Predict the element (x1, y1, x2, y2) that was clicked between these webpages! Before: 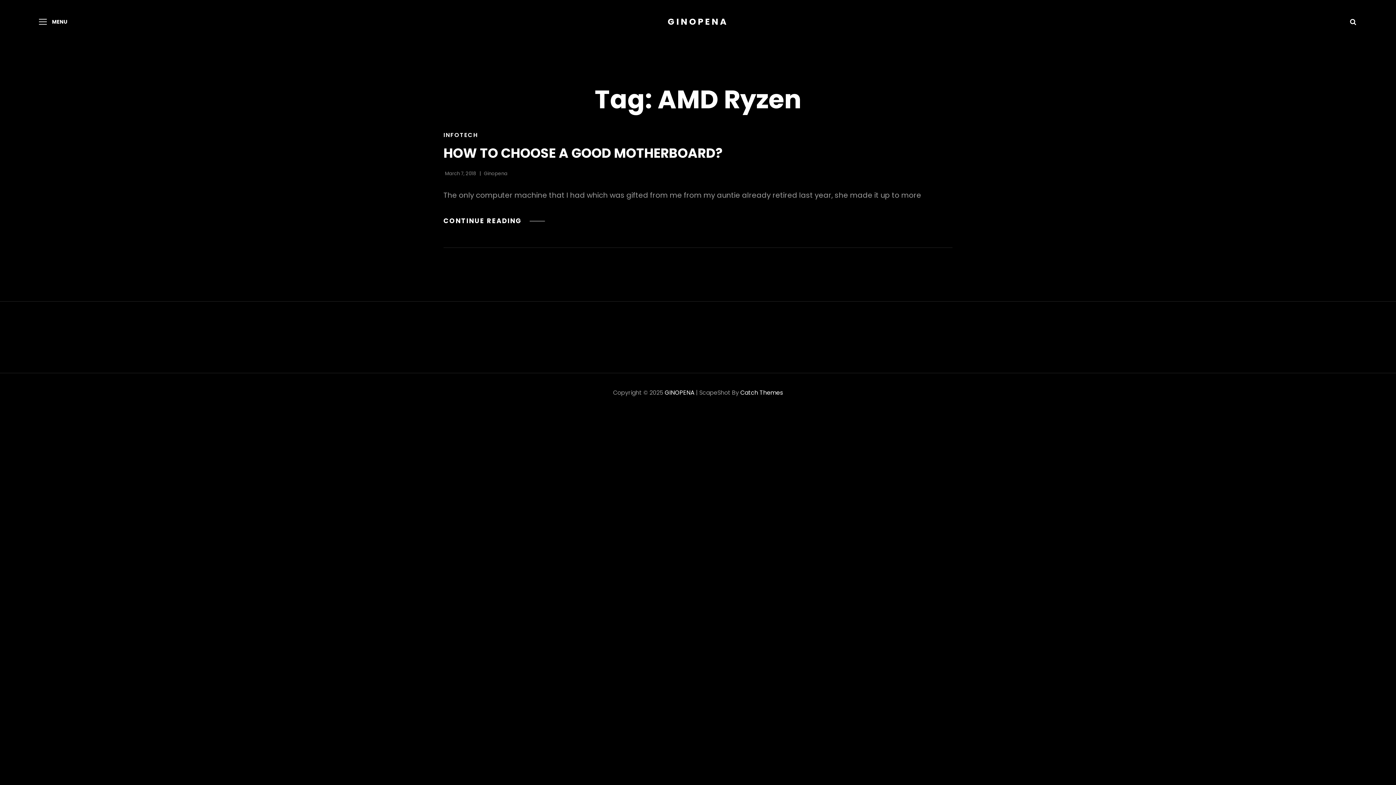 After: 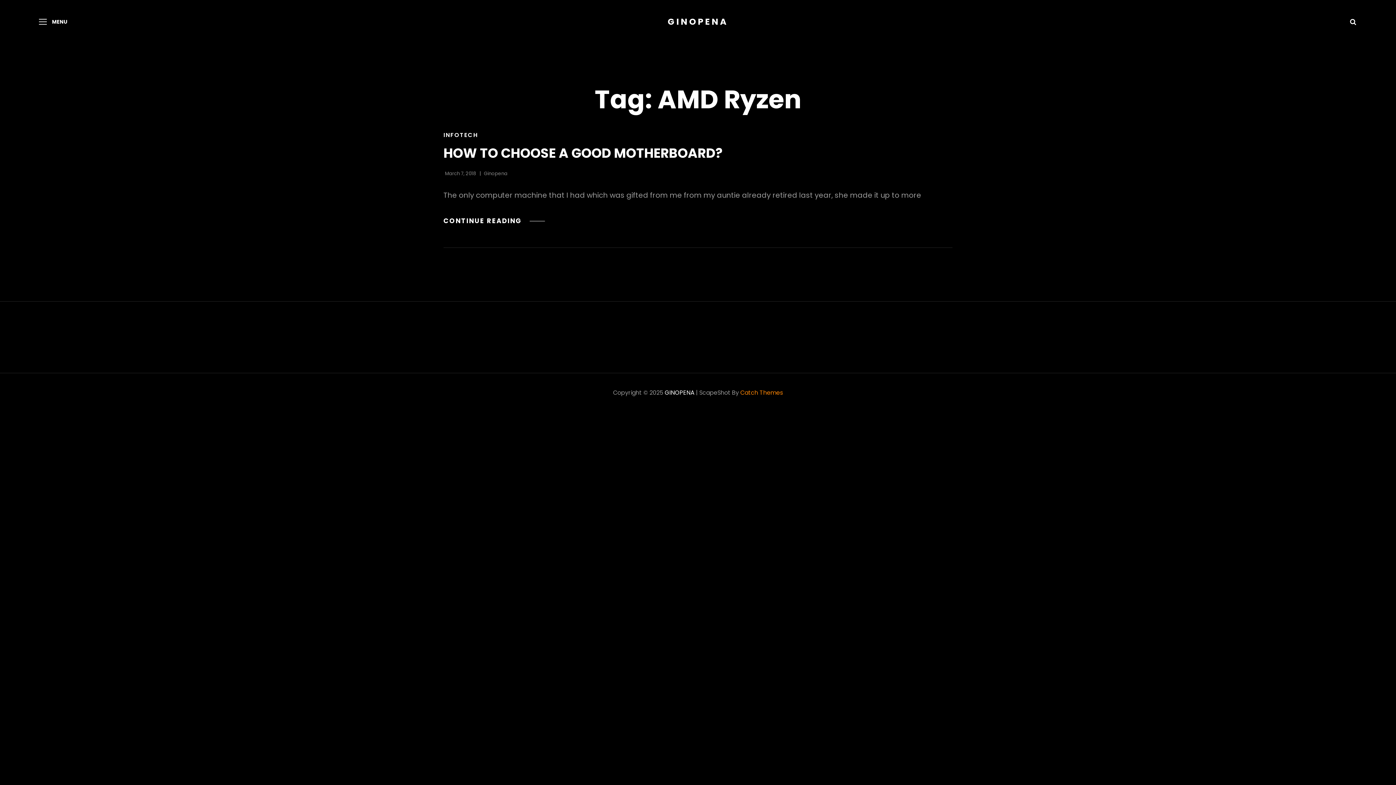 Action: label: Catch Themes bbox: (740, 388, 783, 397)